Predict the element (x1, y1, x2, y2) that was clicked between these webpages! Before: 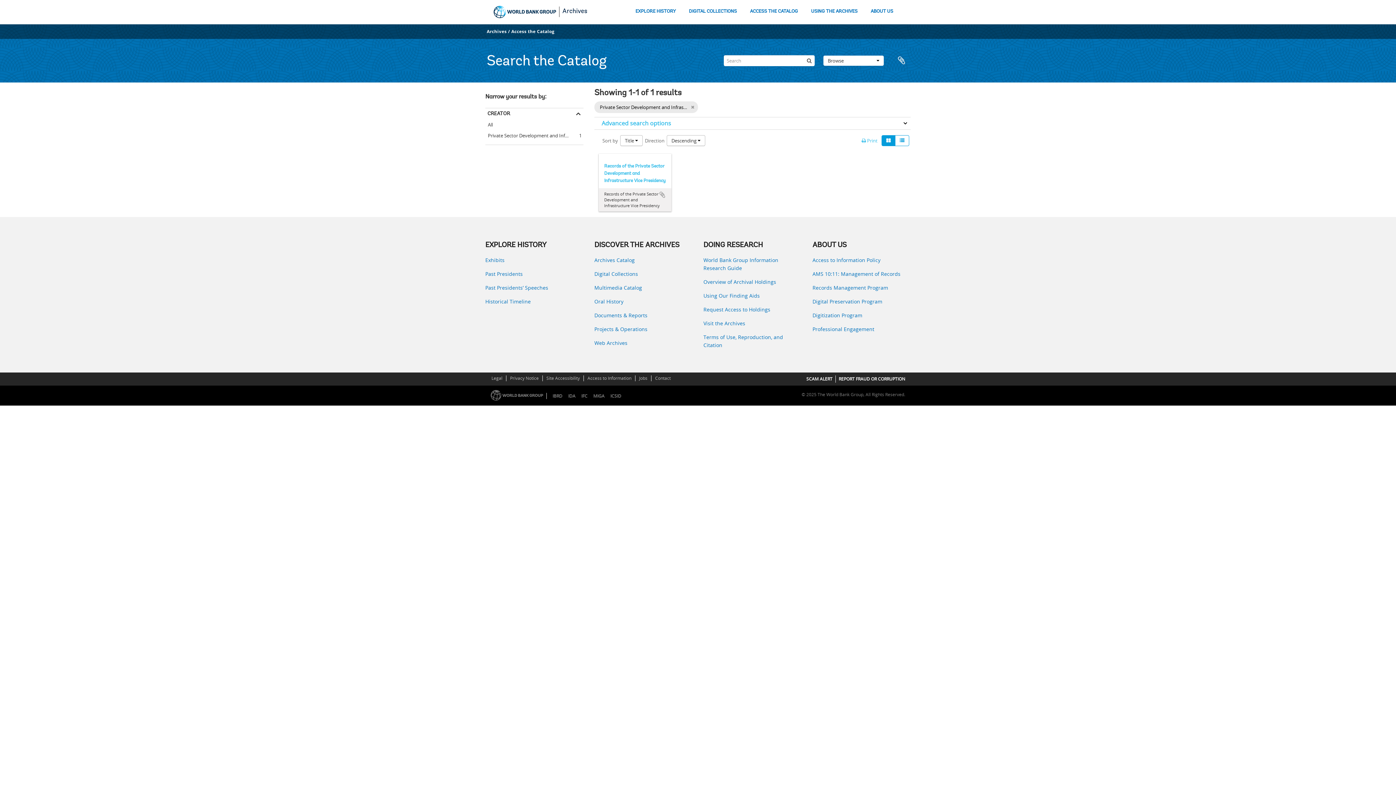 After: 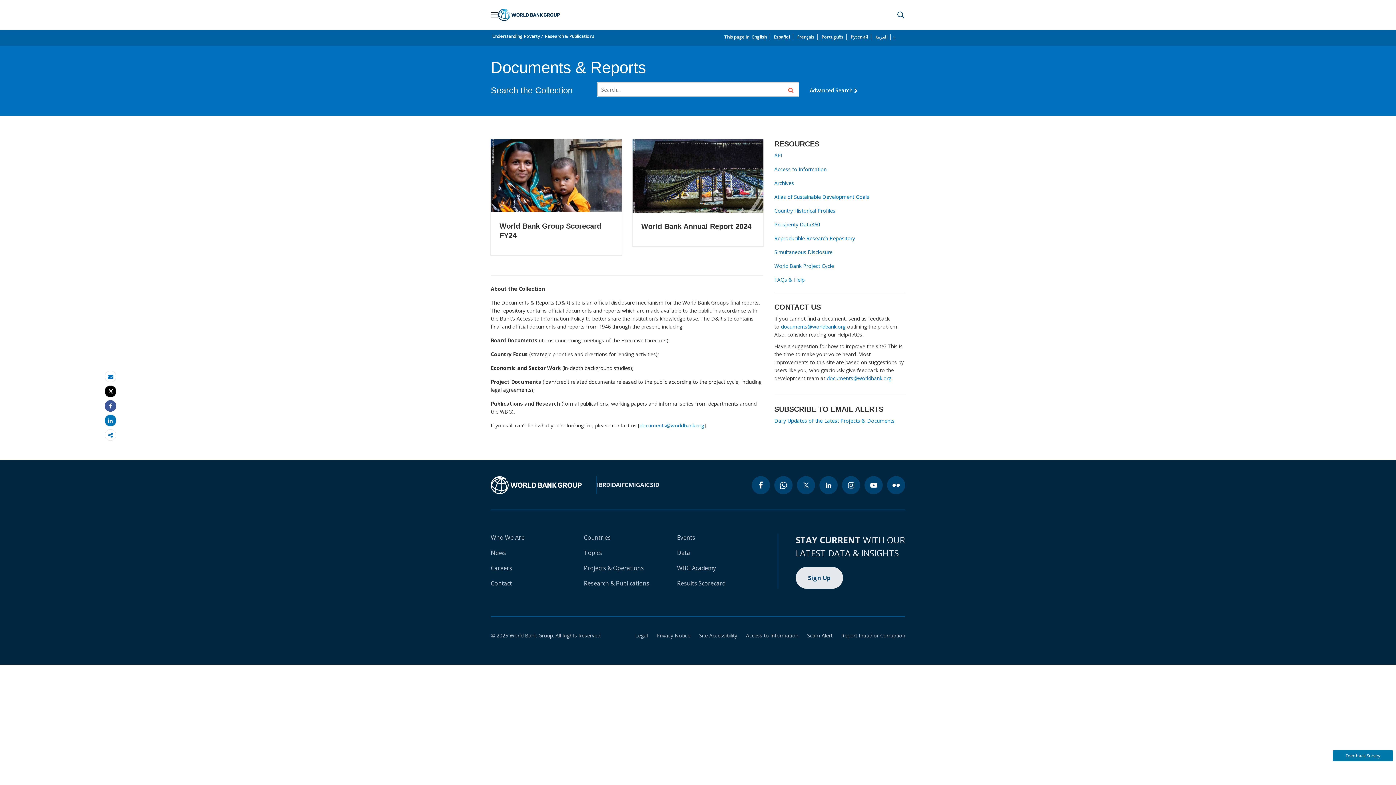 Action: bbox: (594, 311, 692, 319) label: Documents & Reports